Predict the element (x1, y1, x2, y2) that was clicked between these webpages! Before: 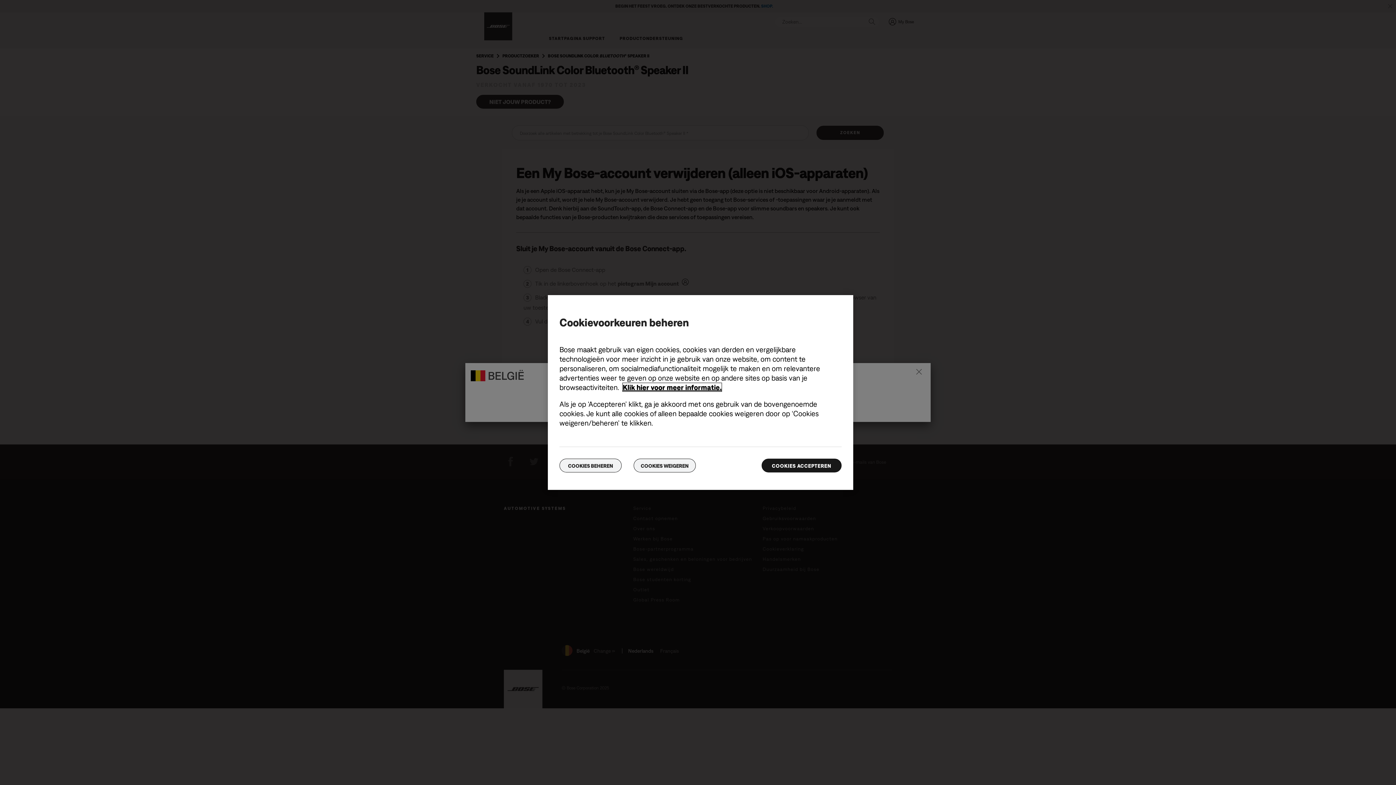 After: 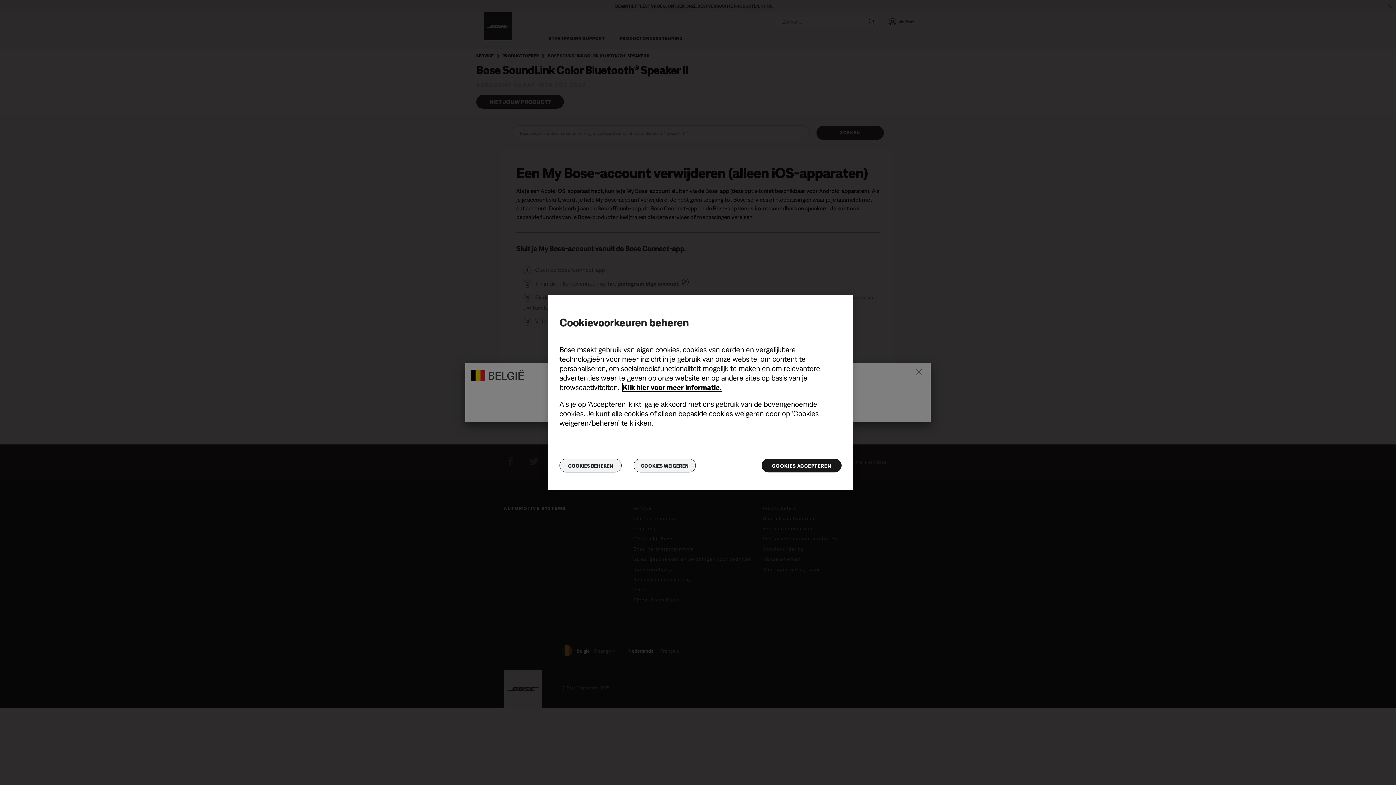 Action: label: Klik hier voor meer informatie. bbox: (622, 383, 721, 391)